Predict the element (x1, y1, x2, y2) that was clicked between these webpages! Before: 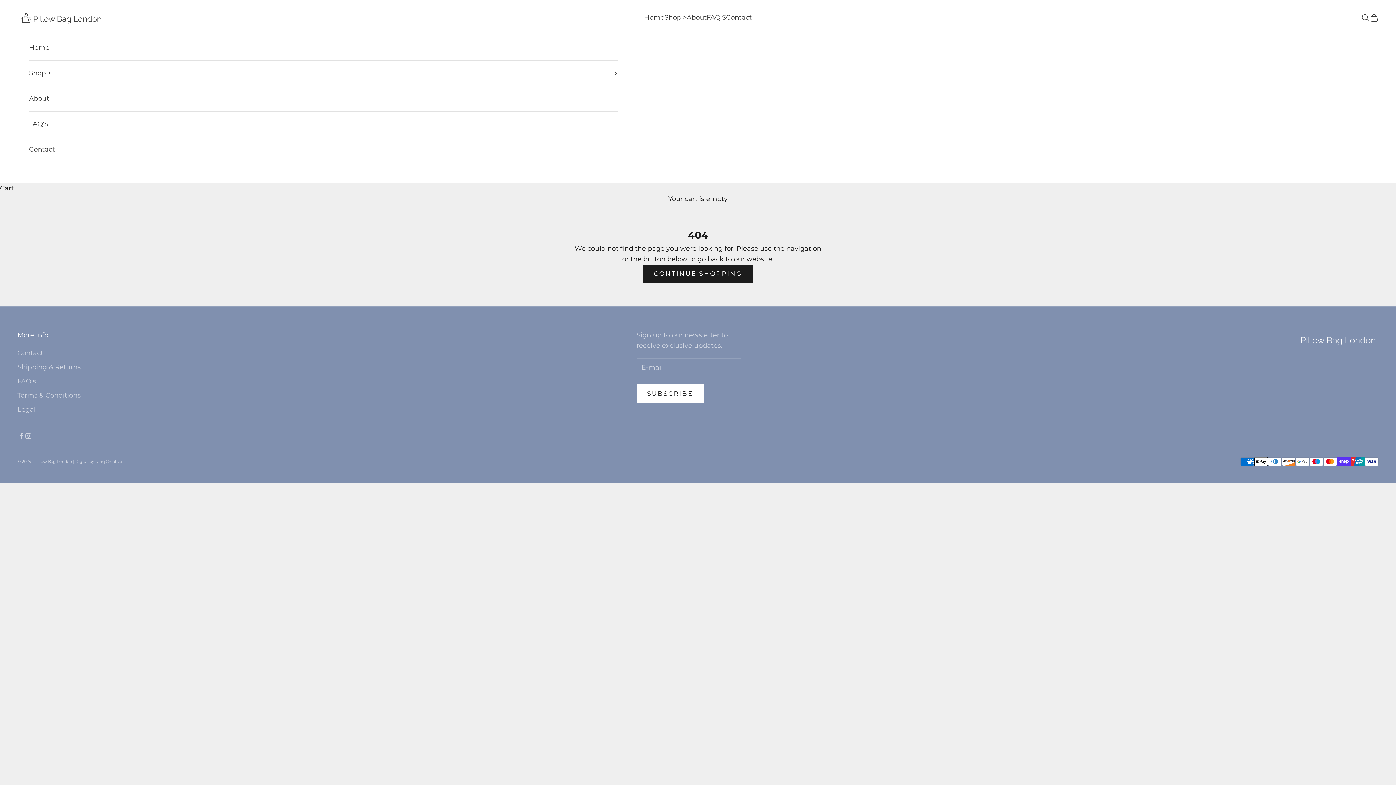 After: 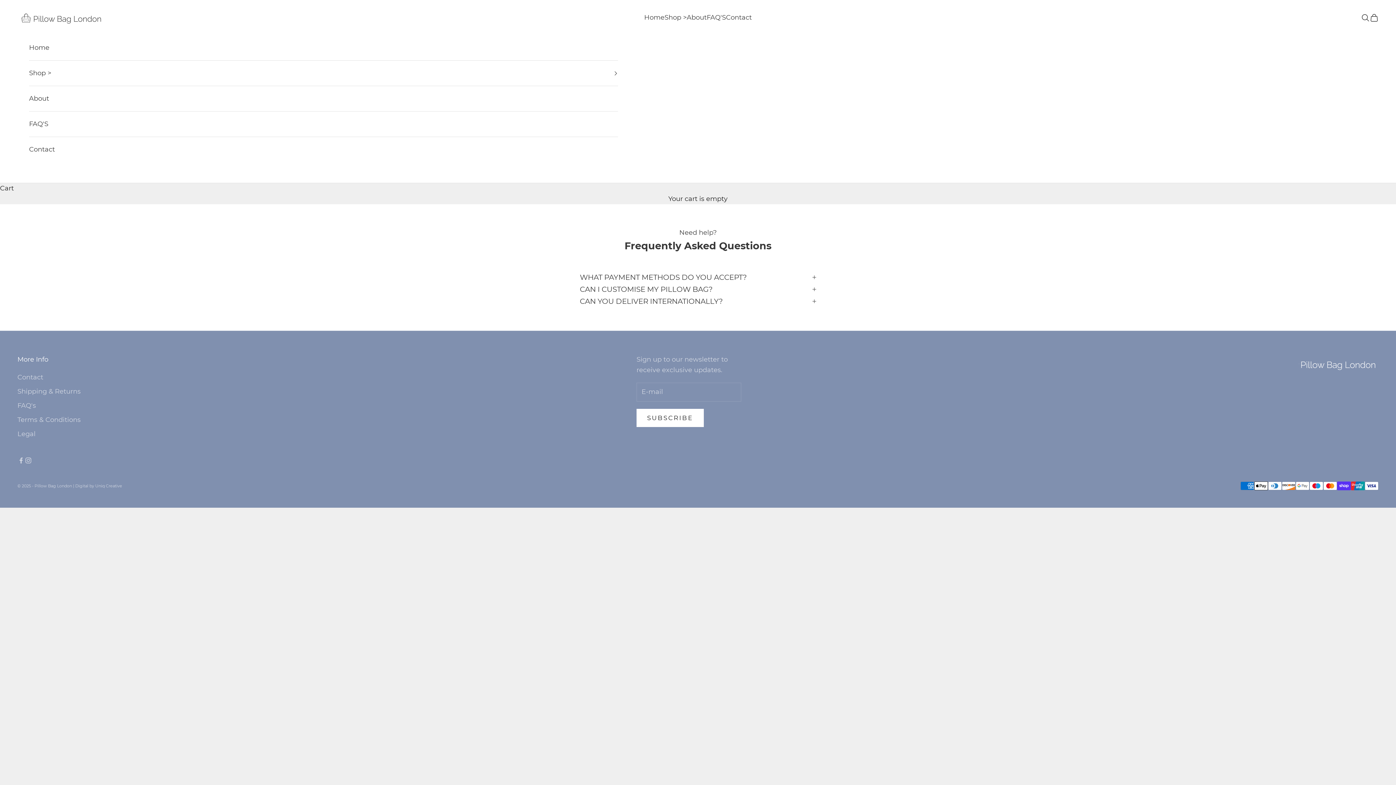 Action: bbox: (17, 377, 36, 385) label: FAQ's